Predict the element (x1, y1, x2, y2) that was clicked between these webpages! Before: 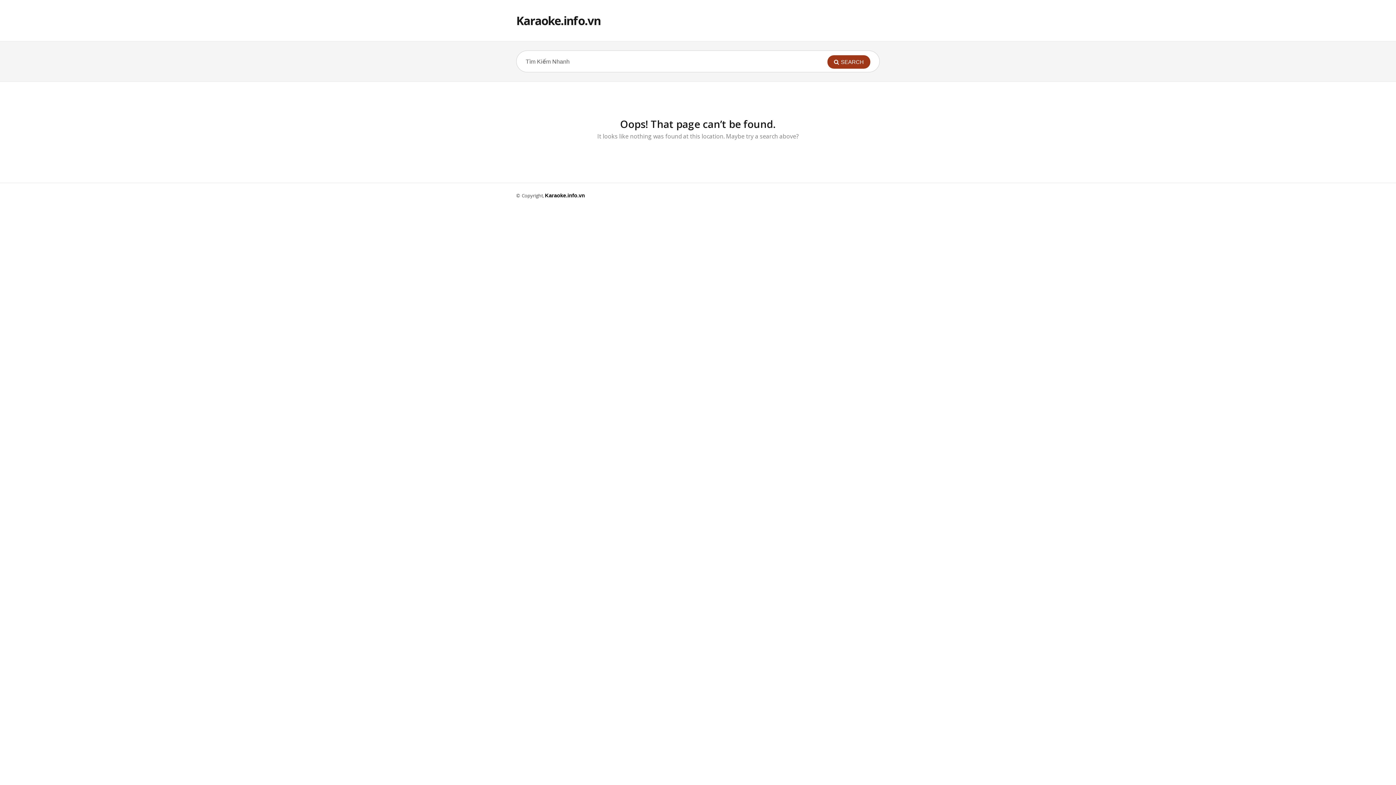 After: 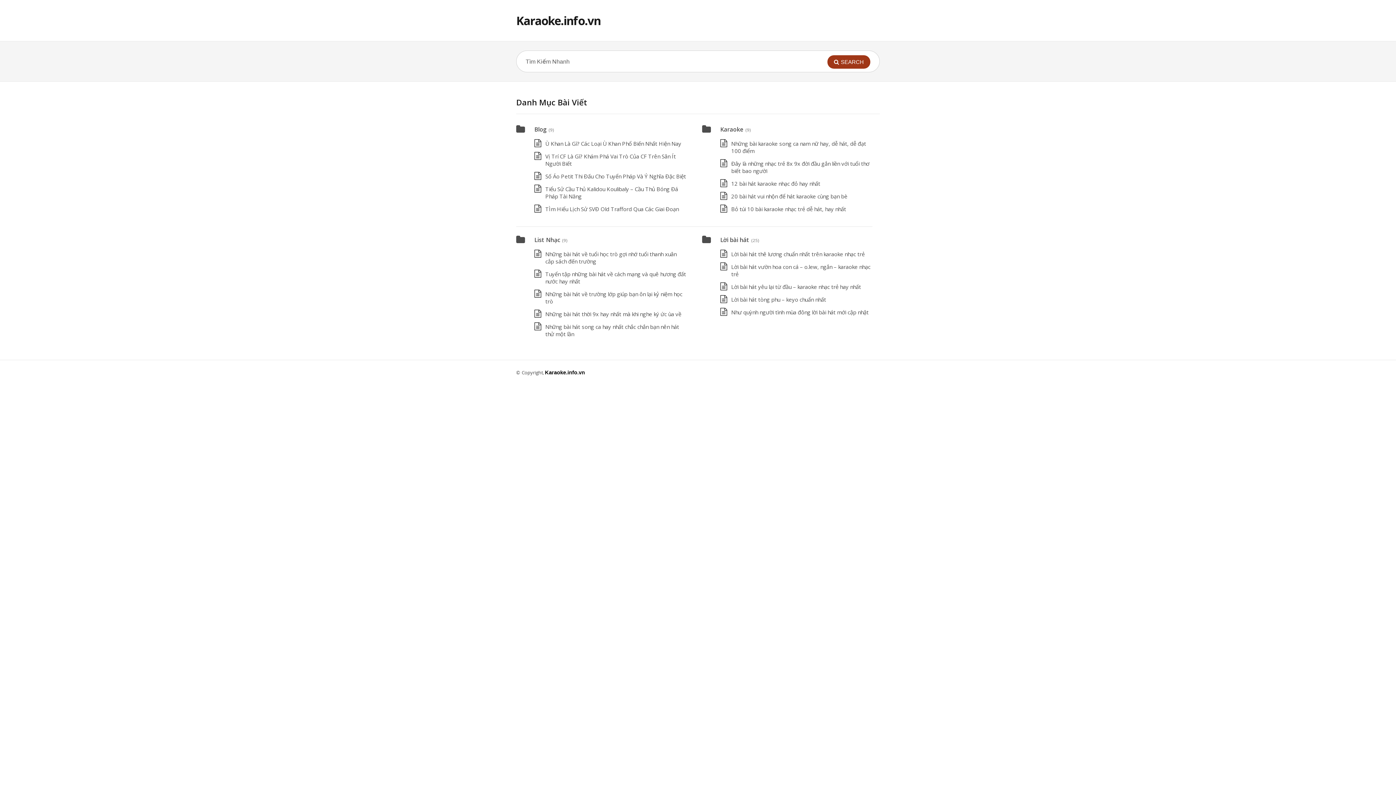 Action: bbox: (516, 12, 600, 28) label: Karaoke.info.vn